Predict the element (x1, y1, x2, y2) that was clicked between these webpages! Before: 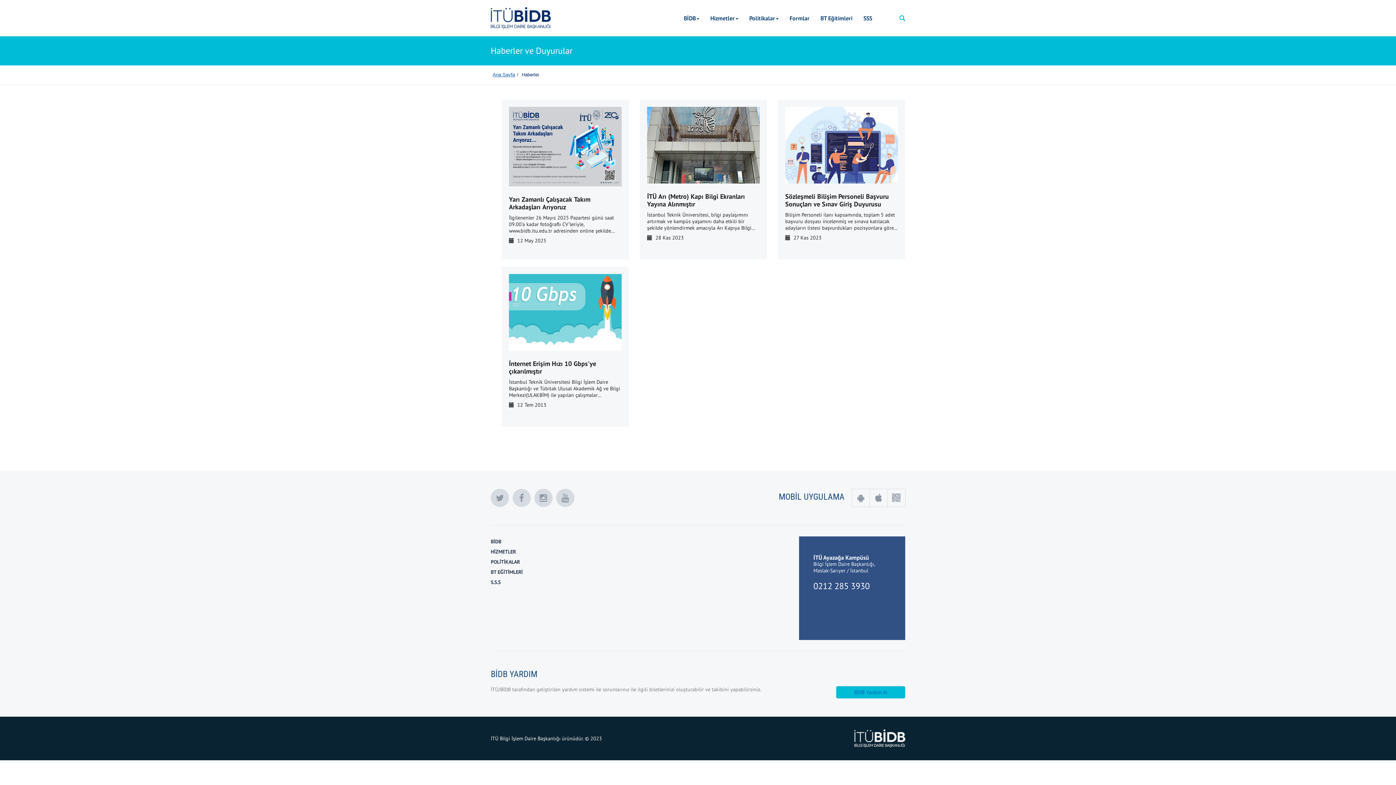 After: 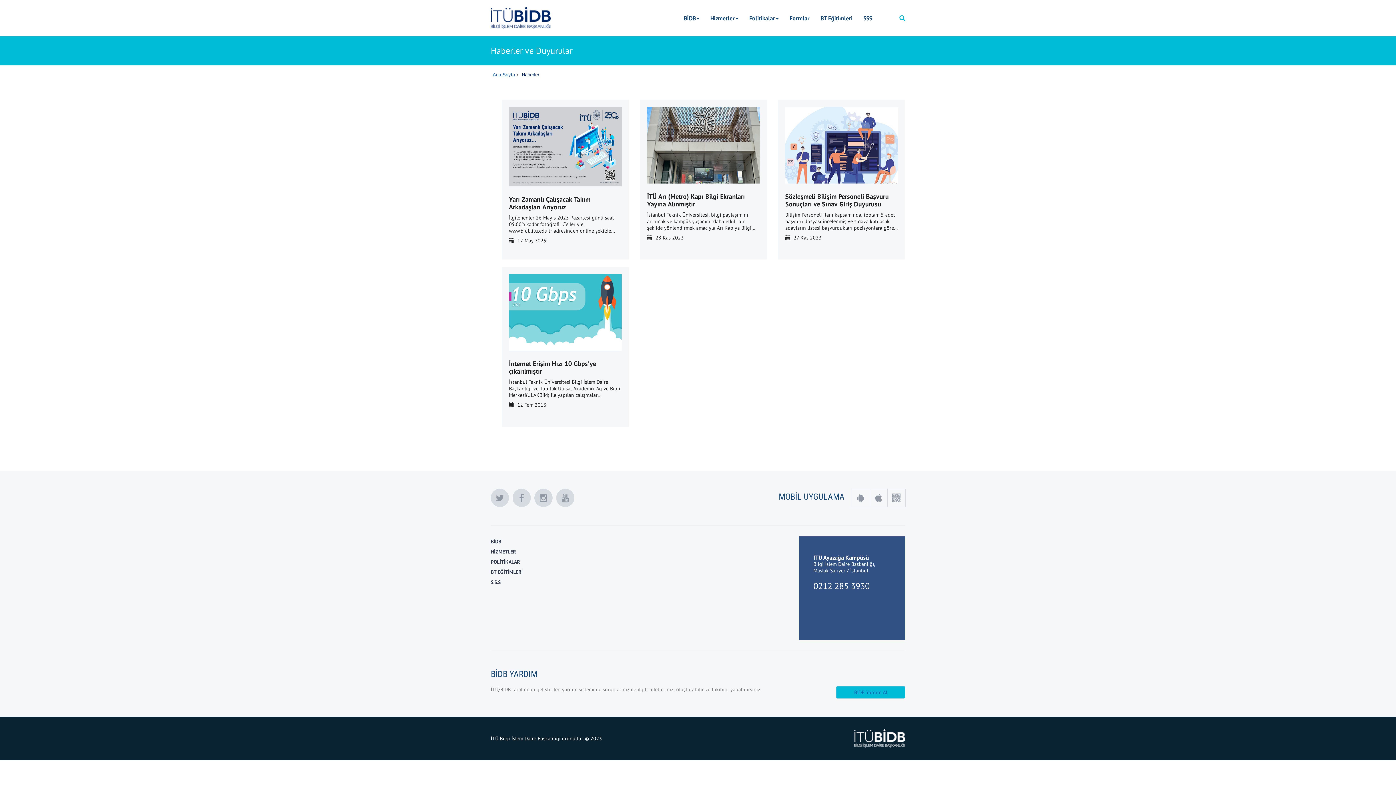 Action: label: Haberler bbox: (519, 72, 541, 77)